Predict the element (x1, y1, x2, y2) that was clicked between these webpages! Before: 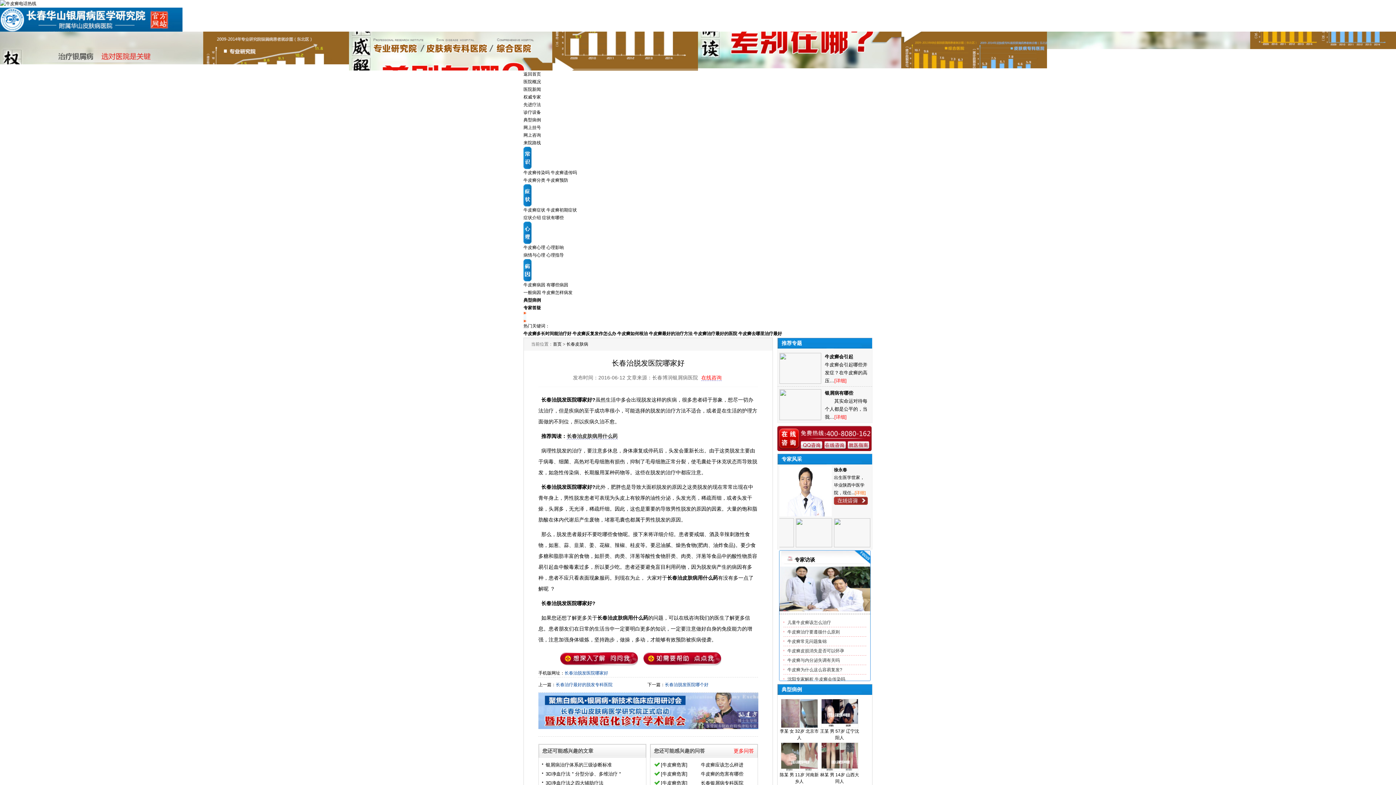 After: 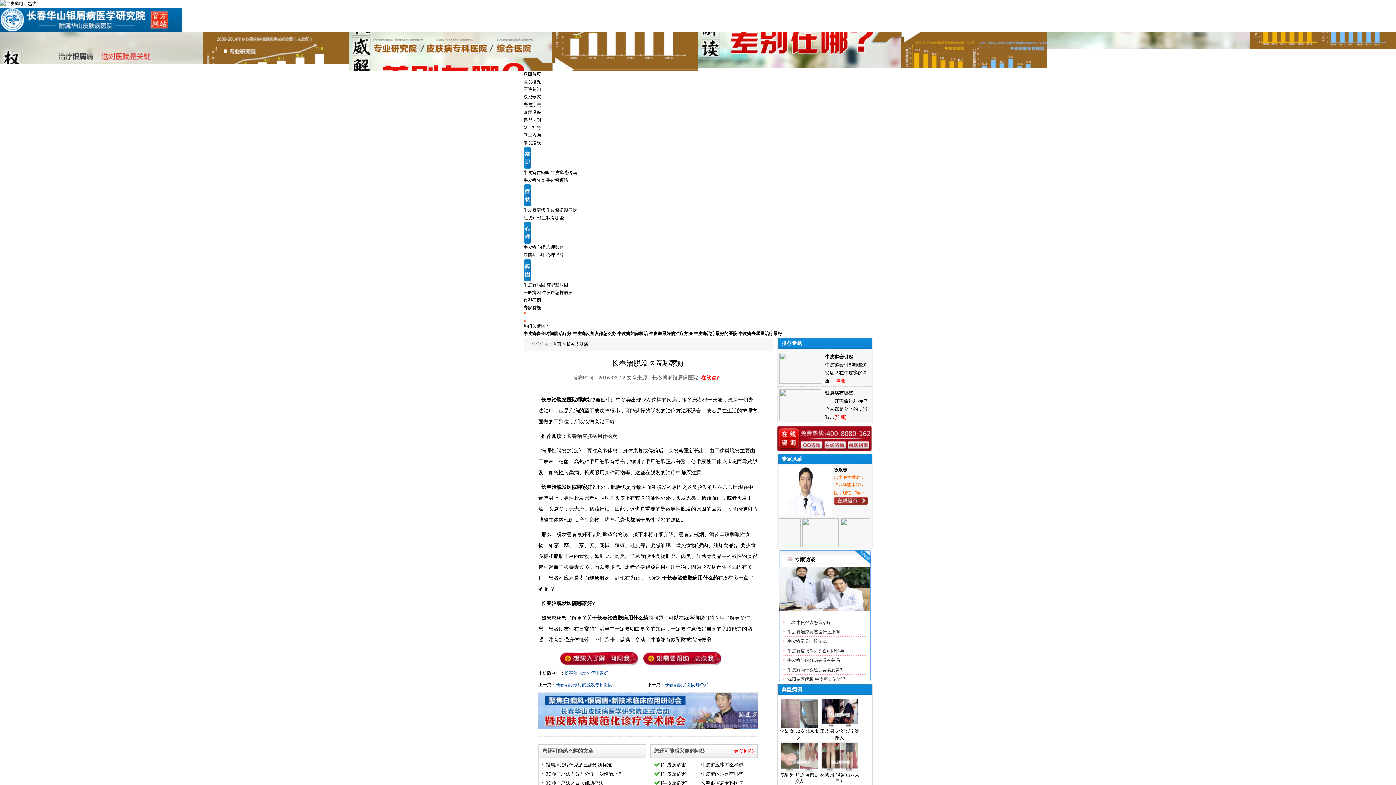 Action: label: 出生医学世家，毕业陕西中医学院，现任... bbox: (834, 475, 864, 495)